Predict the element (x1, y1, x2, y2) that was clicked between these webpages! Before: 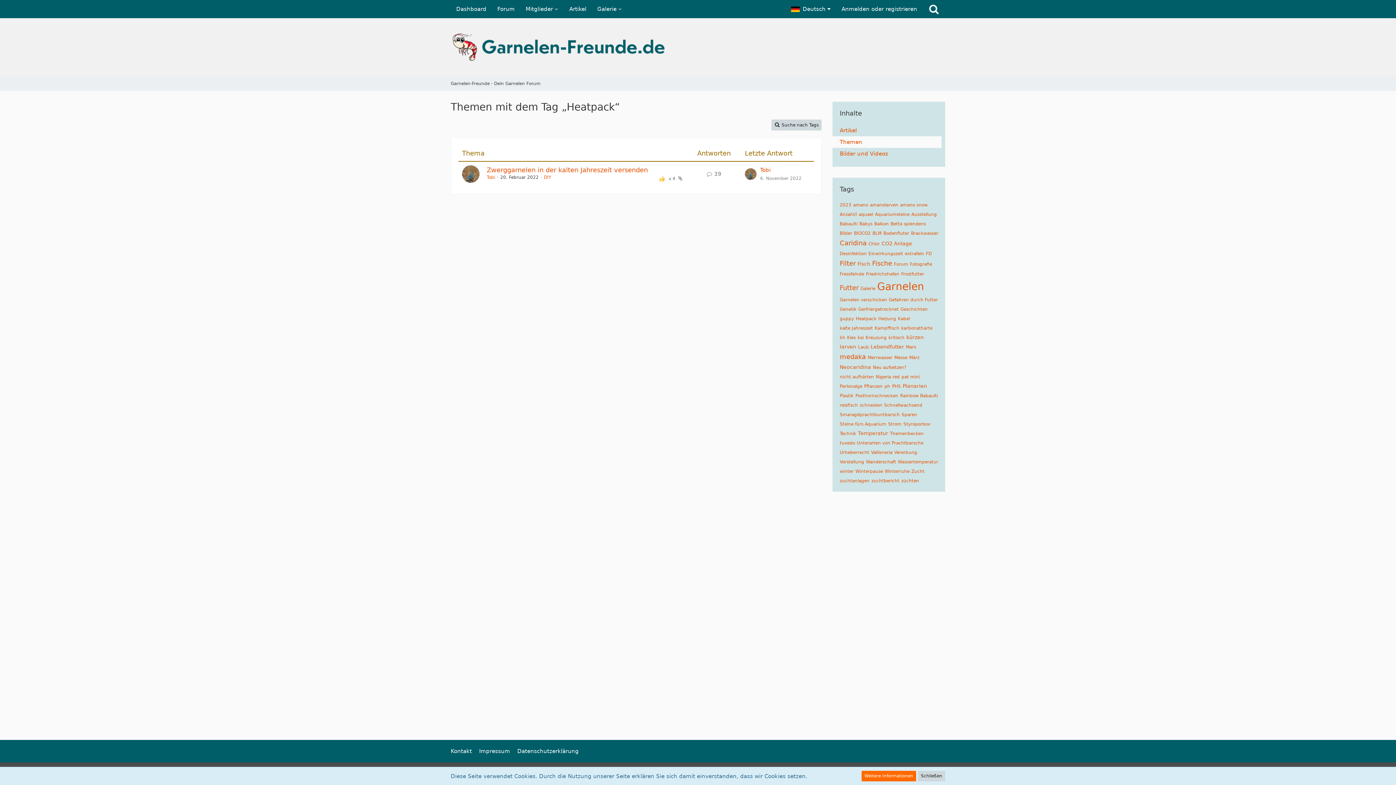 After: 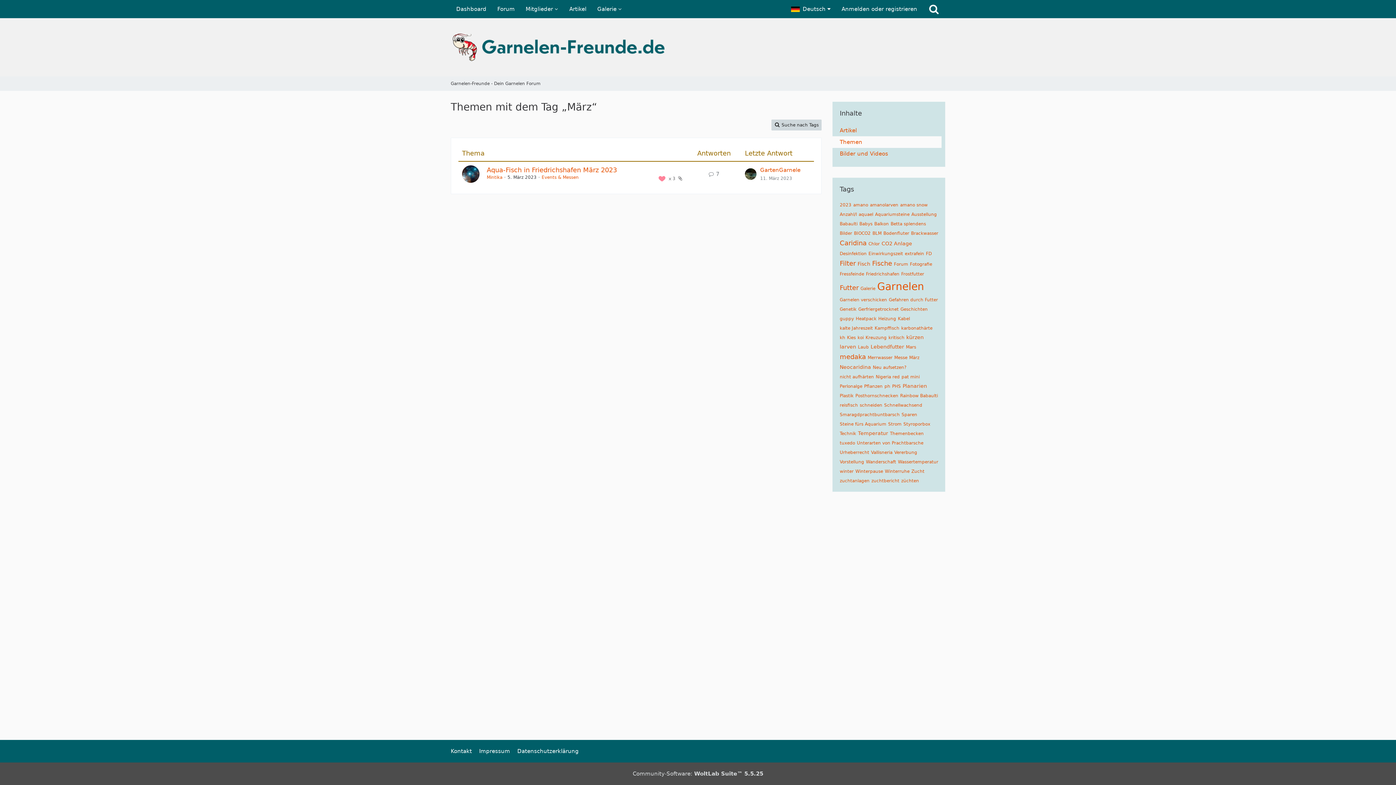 Action: label: März bbox: (909, 355, 919, 360)